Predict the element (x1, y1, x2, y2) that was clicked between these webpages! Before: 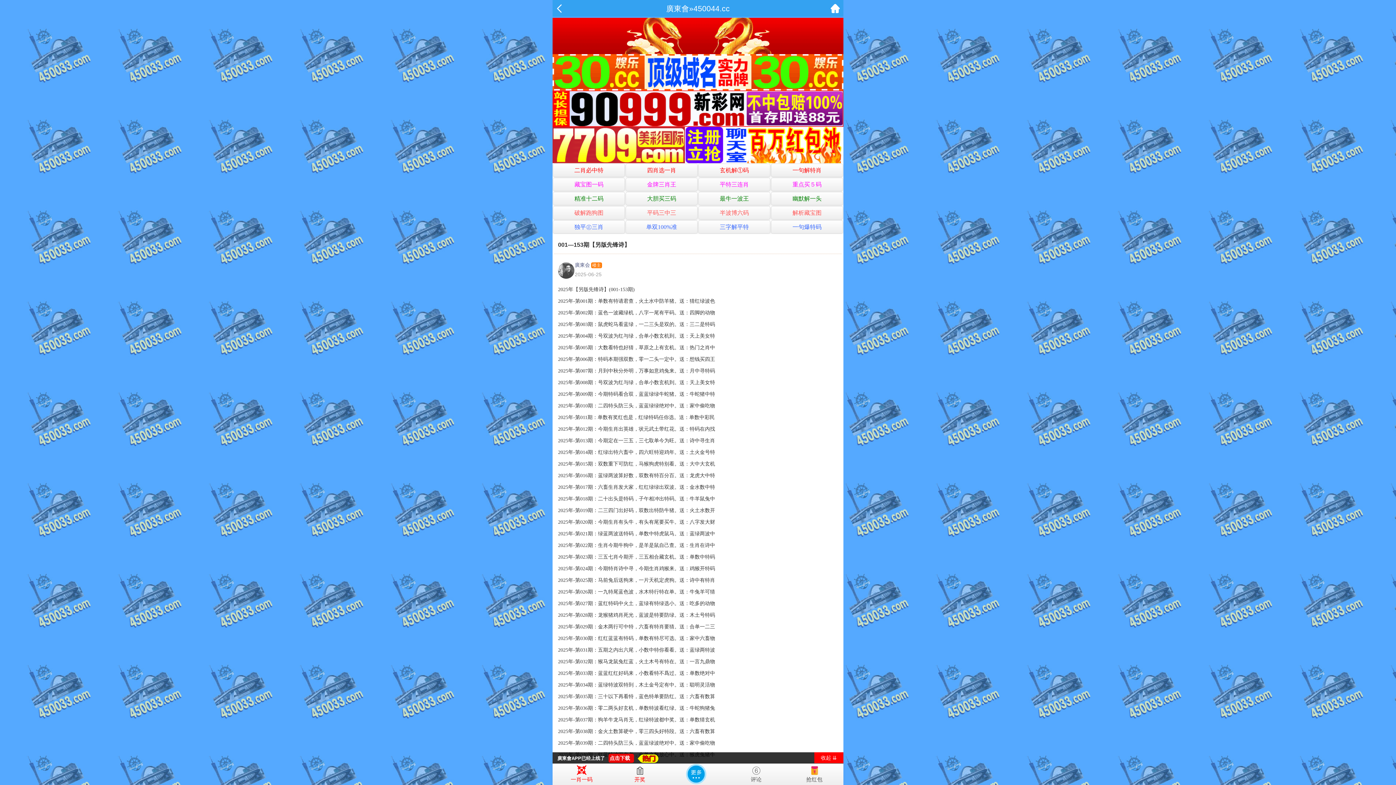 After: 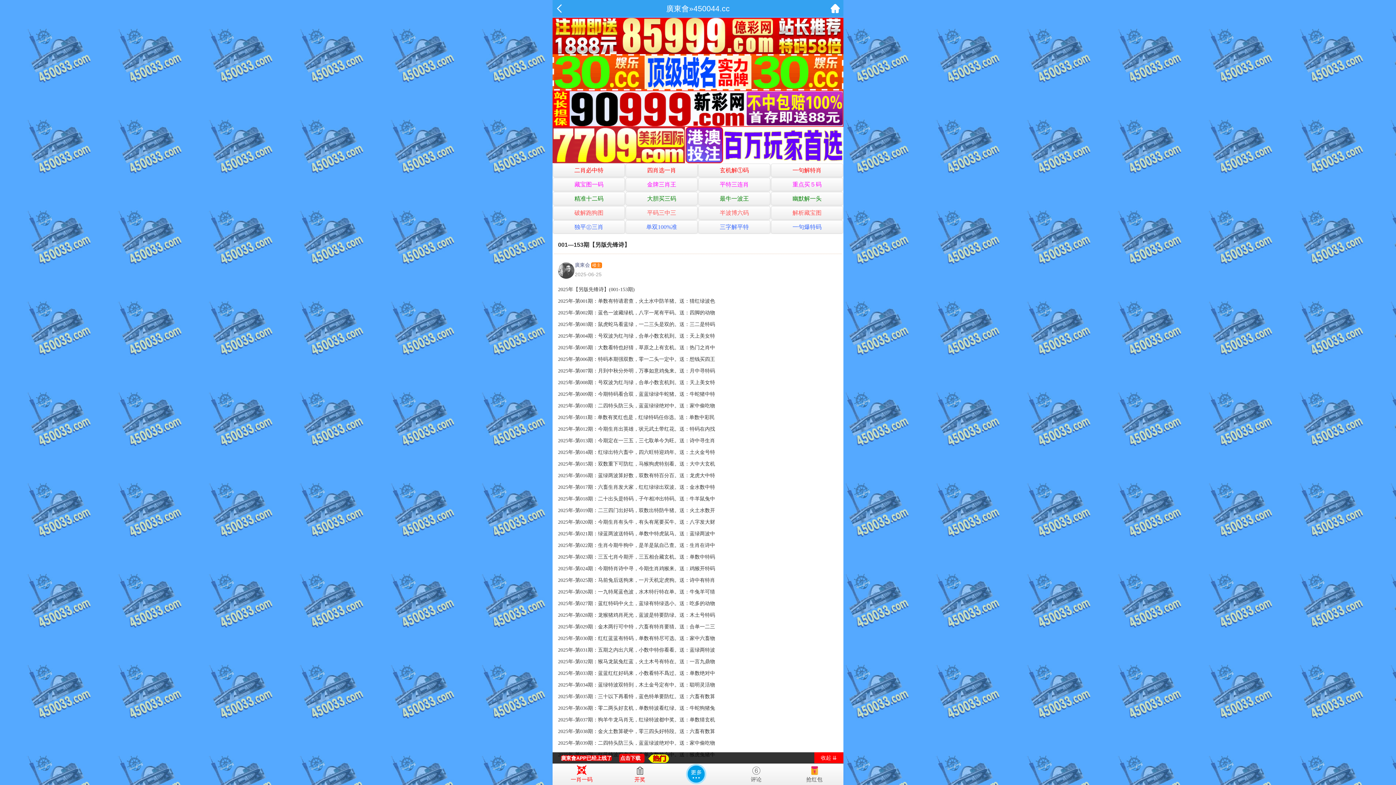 Action: bbox: (557, 756, 605, 761) label: 廣東會APP已经上线了